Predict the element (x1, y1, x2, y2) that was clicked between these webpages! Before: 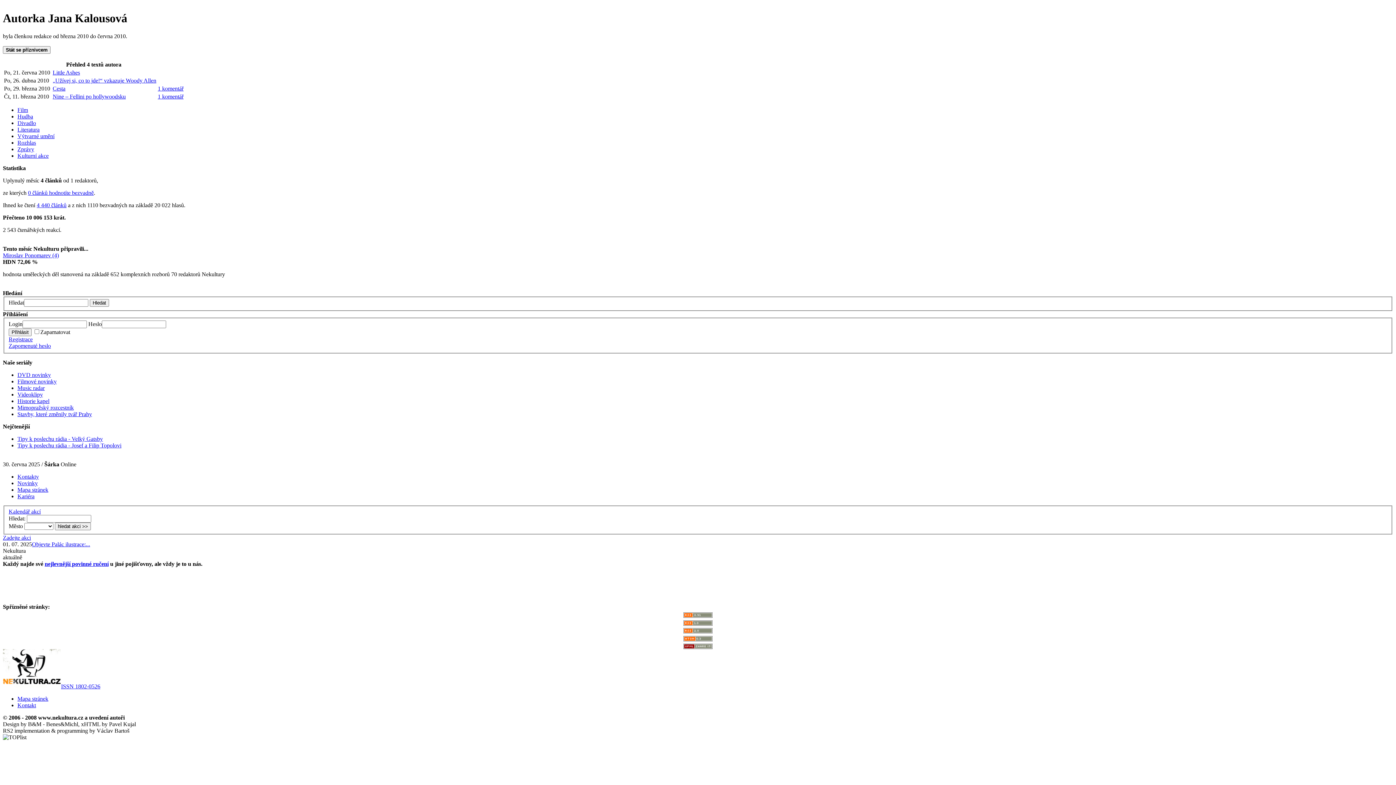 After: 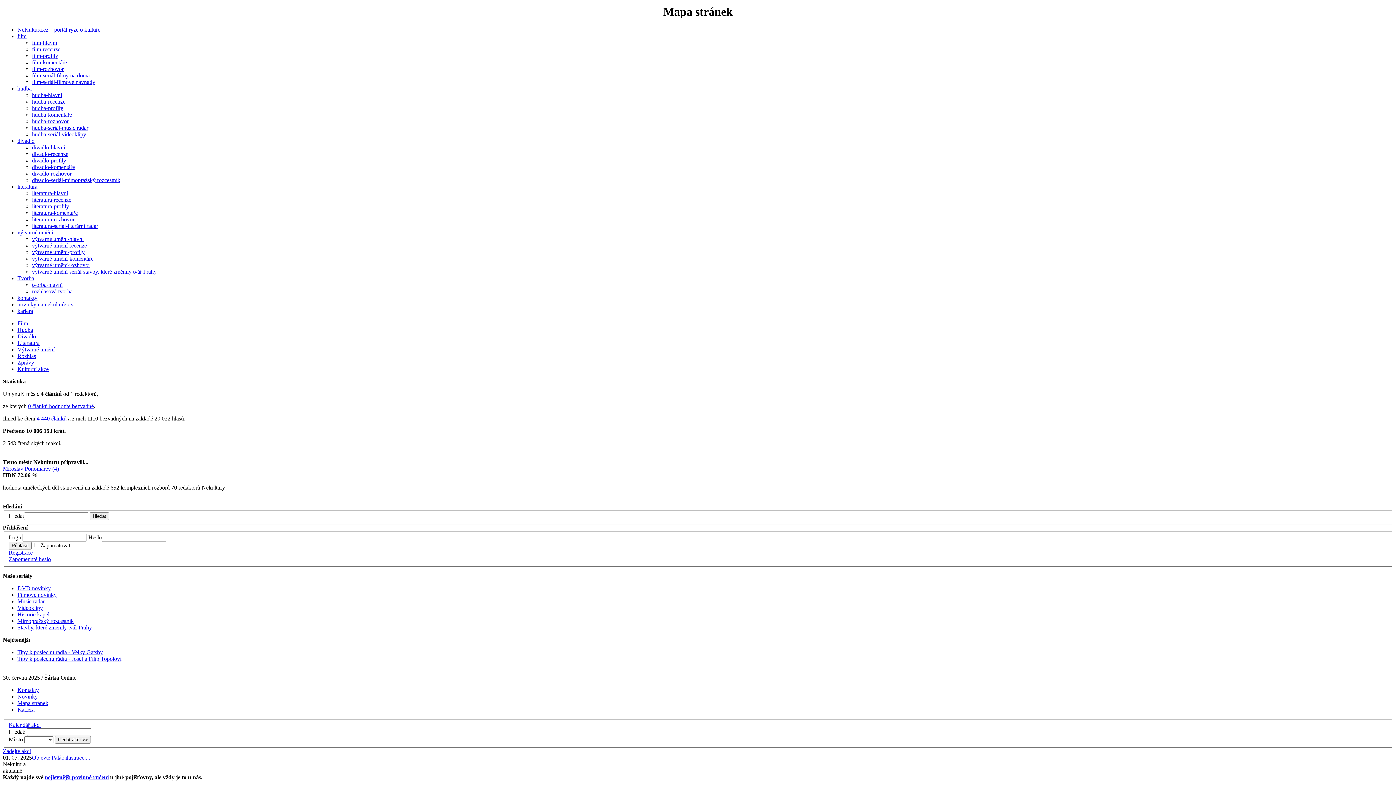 Action: label: Mapa stránek bbox: (17, 486, 48, 493)